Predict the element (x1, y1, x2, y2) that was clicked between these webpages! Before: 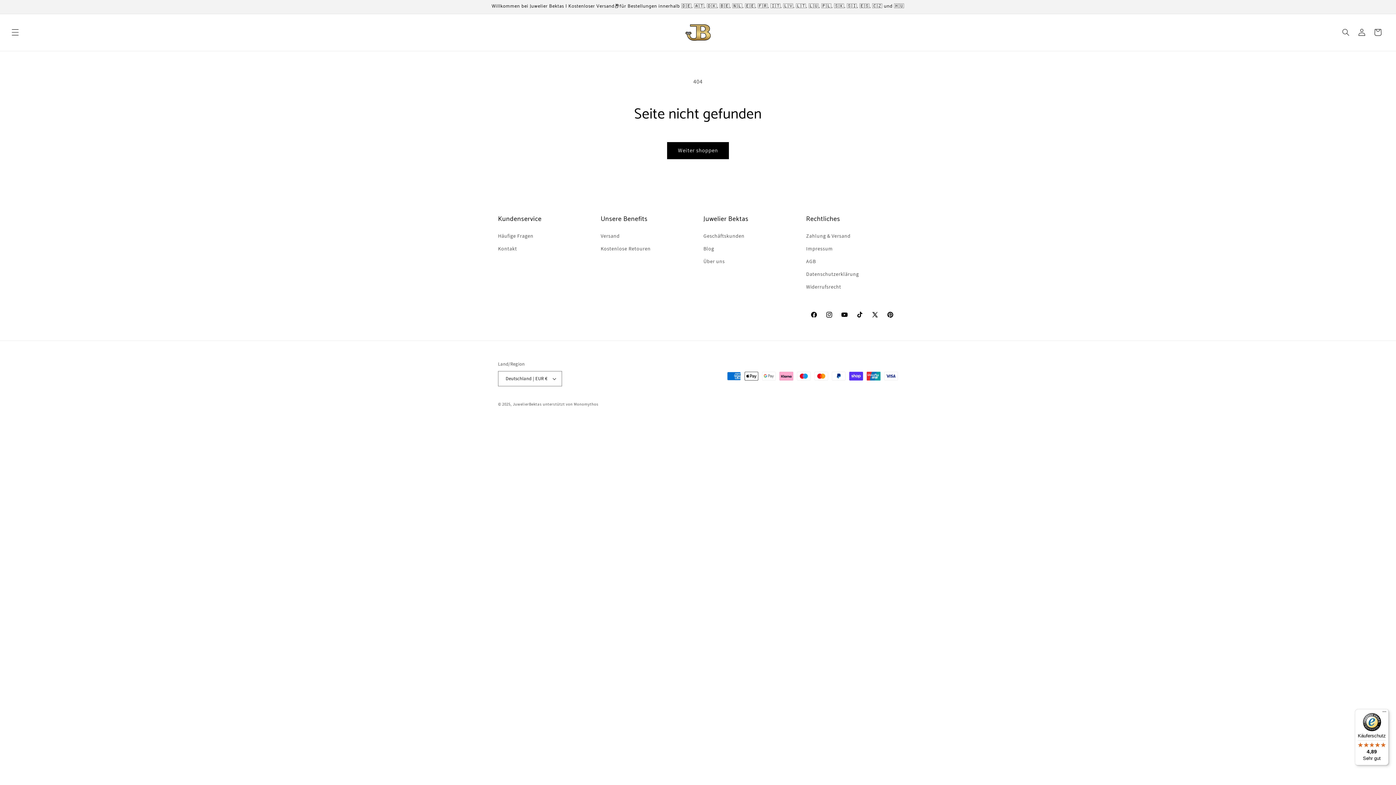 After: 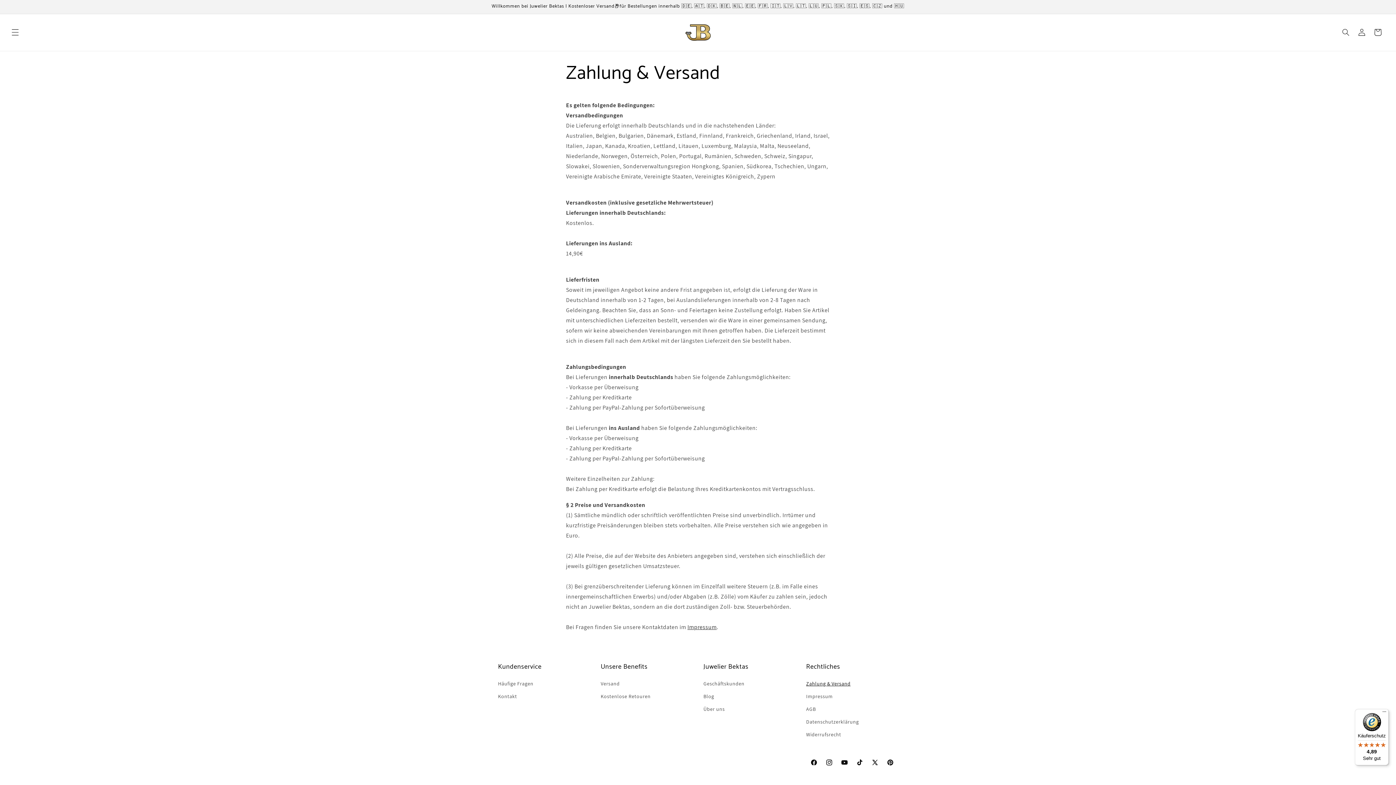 Action: bbox: (806, 231, 850, 242) label: Zahlung & Versand